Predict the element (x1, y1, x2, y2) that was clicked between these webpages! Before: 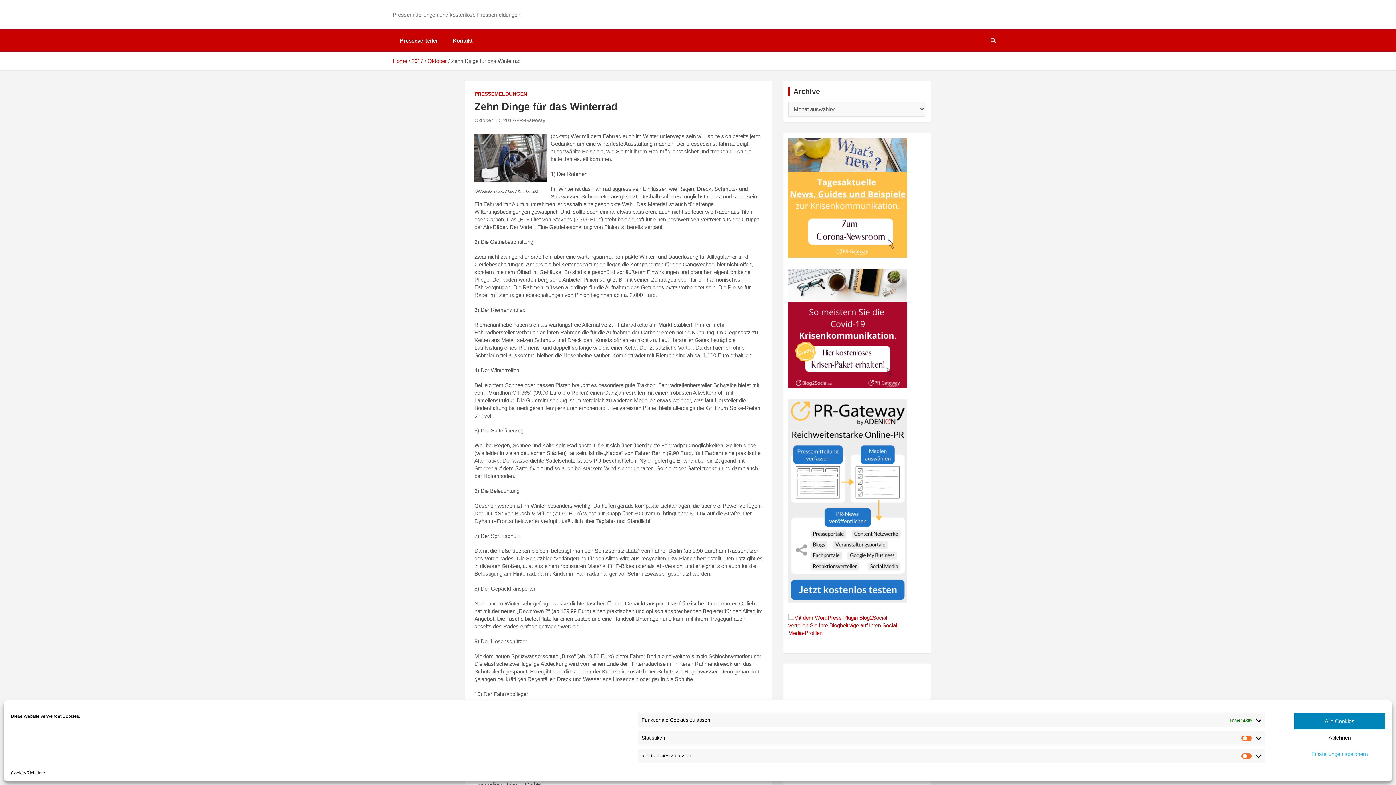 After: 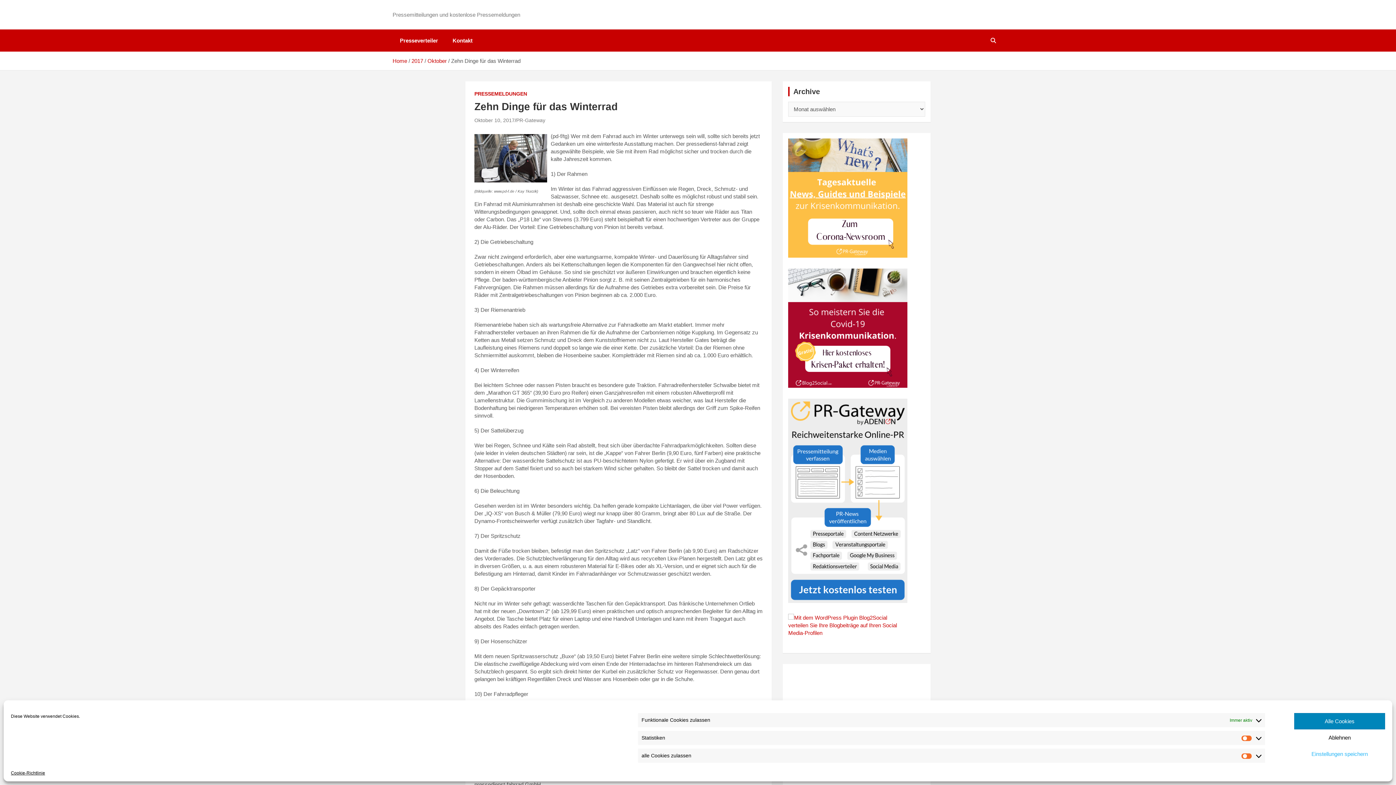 Action: bbox: (788, 269, 907, 275)